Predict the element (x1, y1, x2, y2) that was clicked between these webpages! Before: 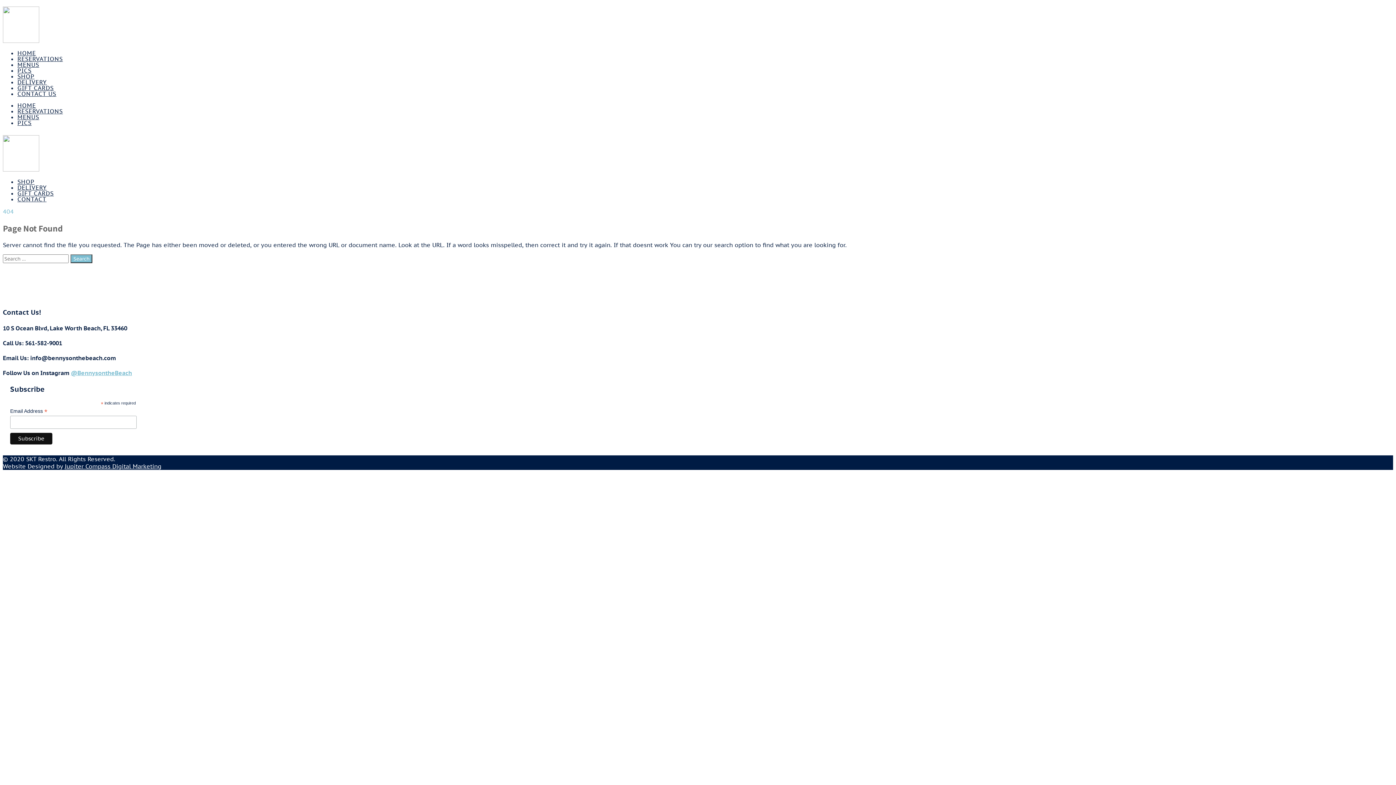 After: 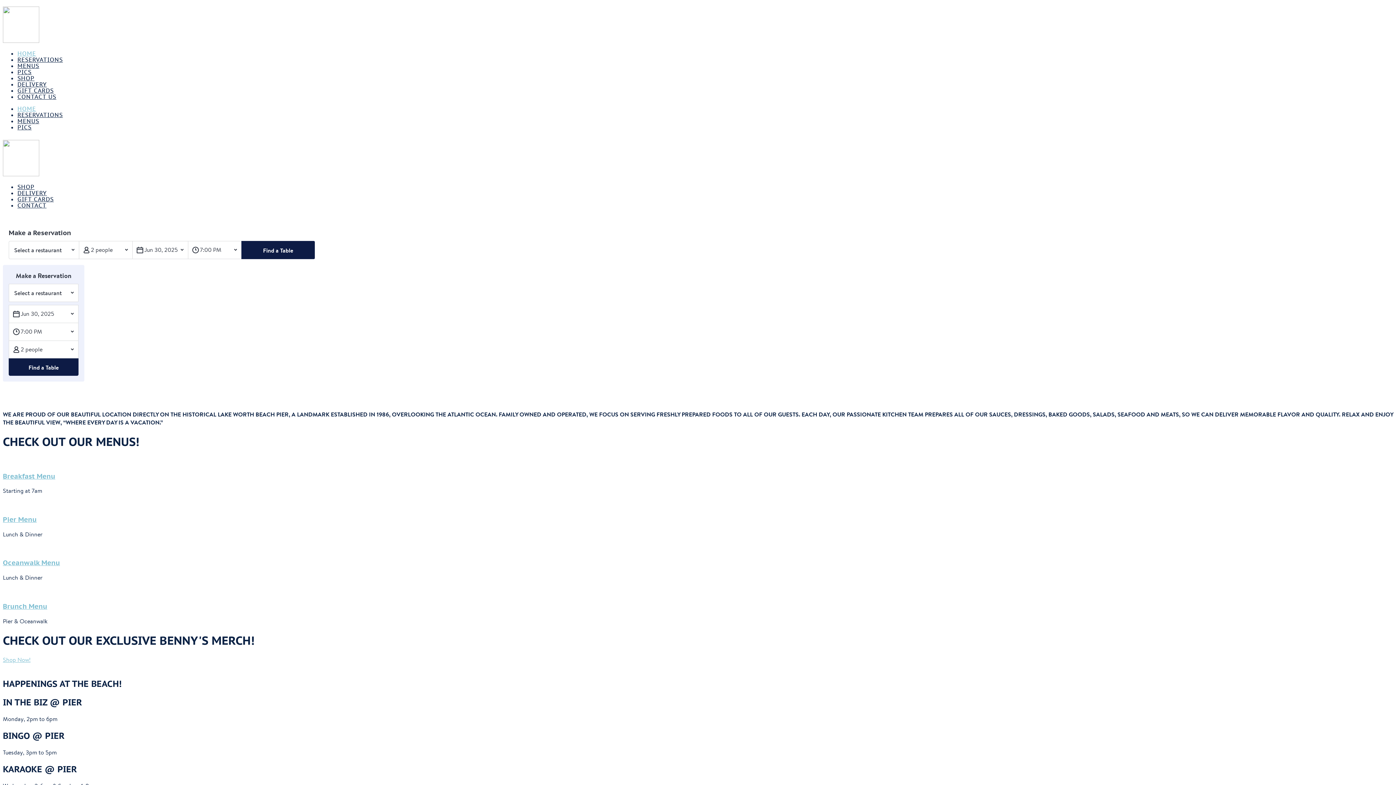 Action: bbox: (2, 37, 39, 44)